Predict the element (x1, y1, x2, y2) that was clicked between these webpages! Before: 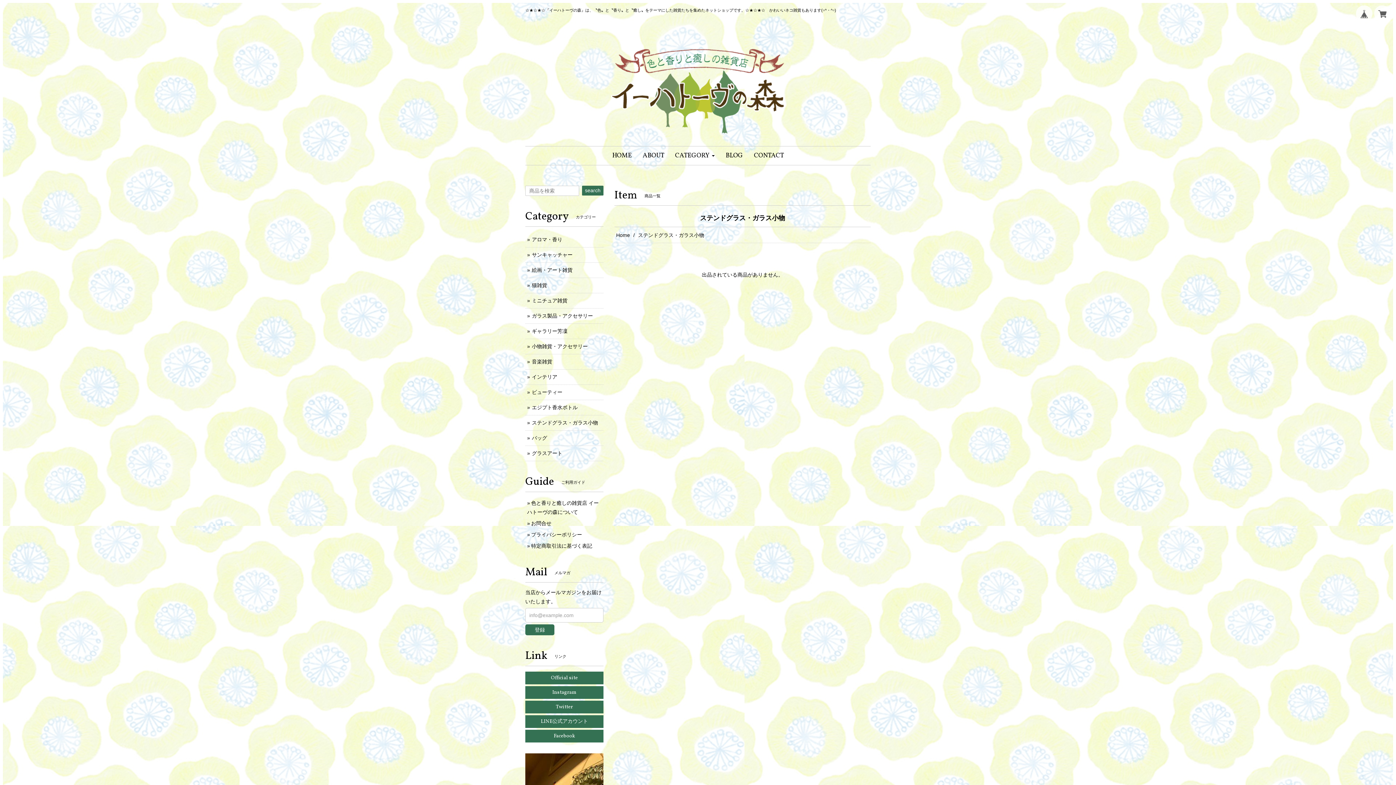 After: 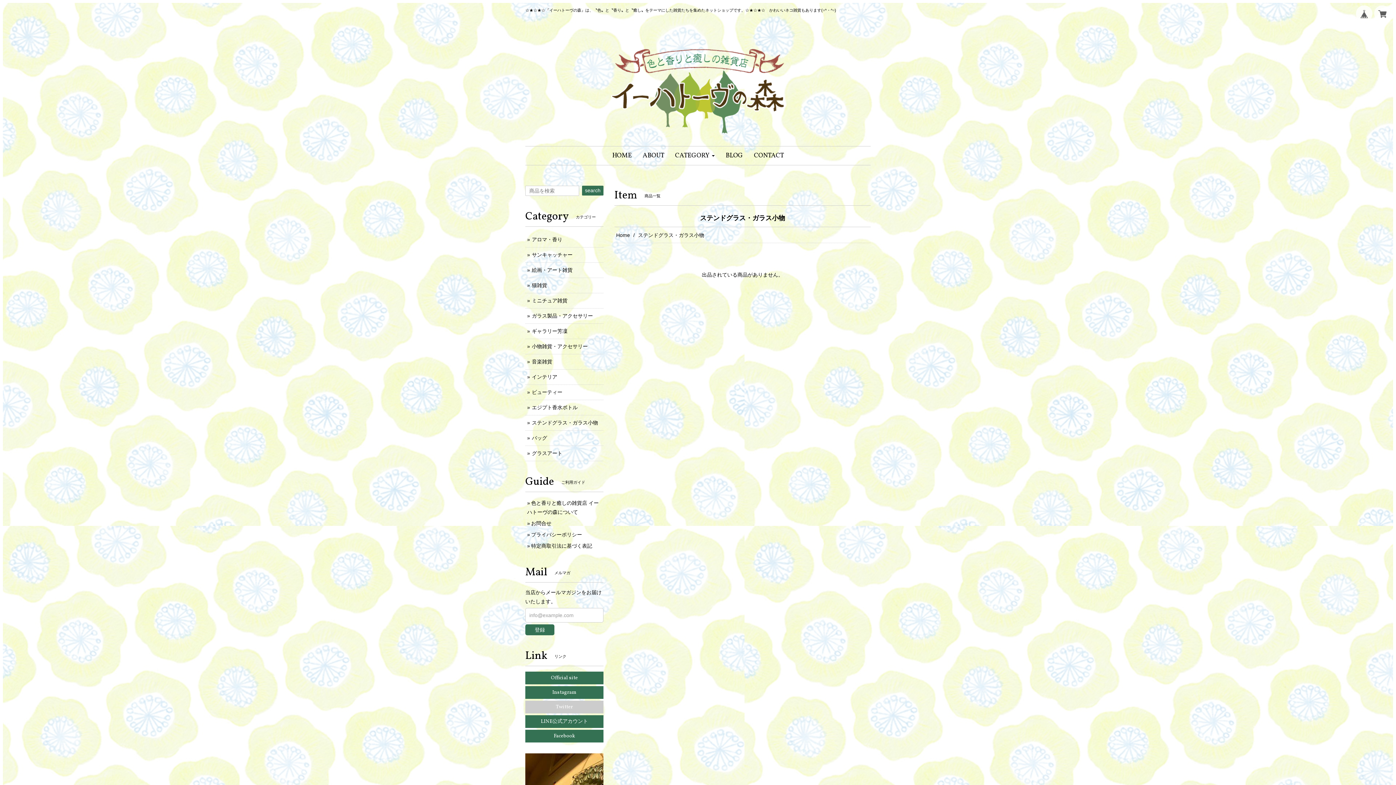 Action: bbox: (525, 701, 603, 713) label: Twitter